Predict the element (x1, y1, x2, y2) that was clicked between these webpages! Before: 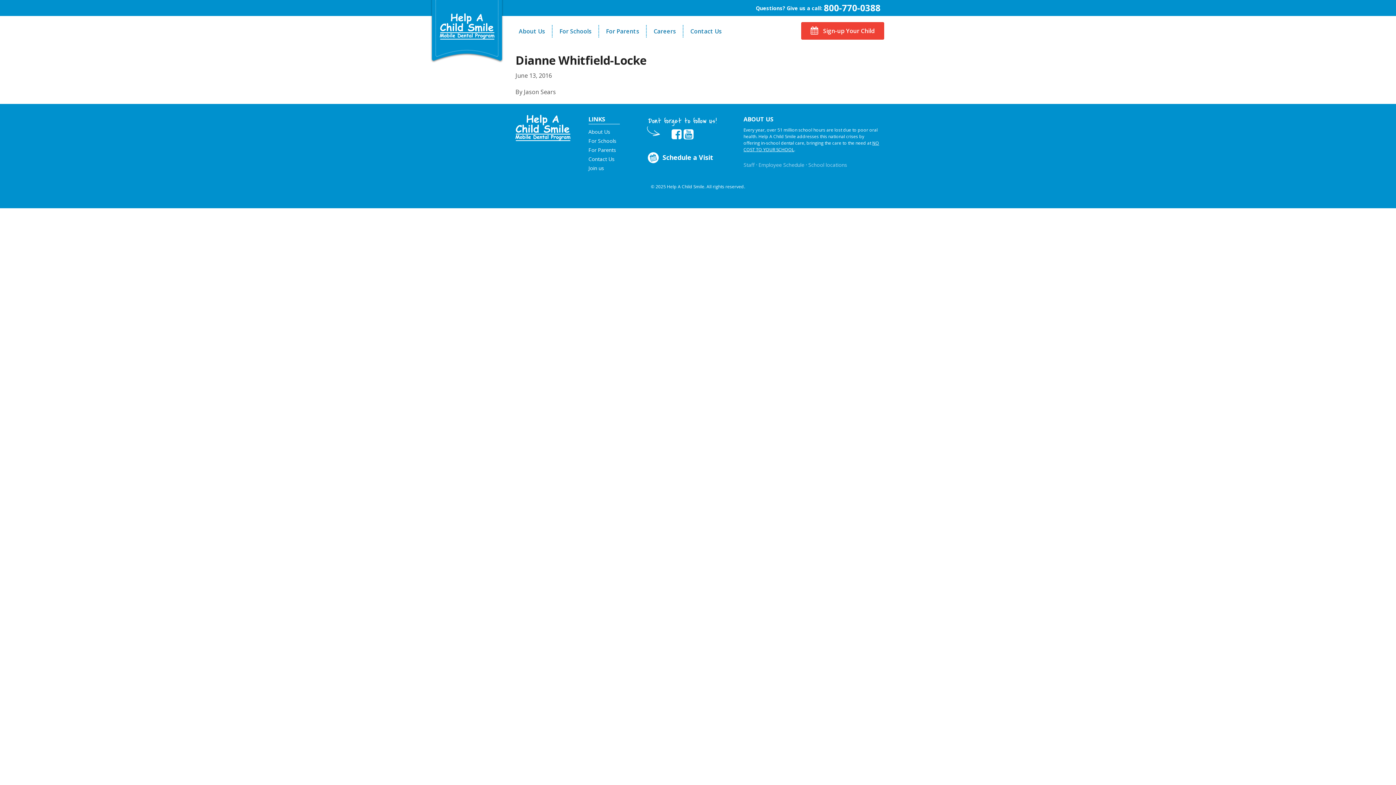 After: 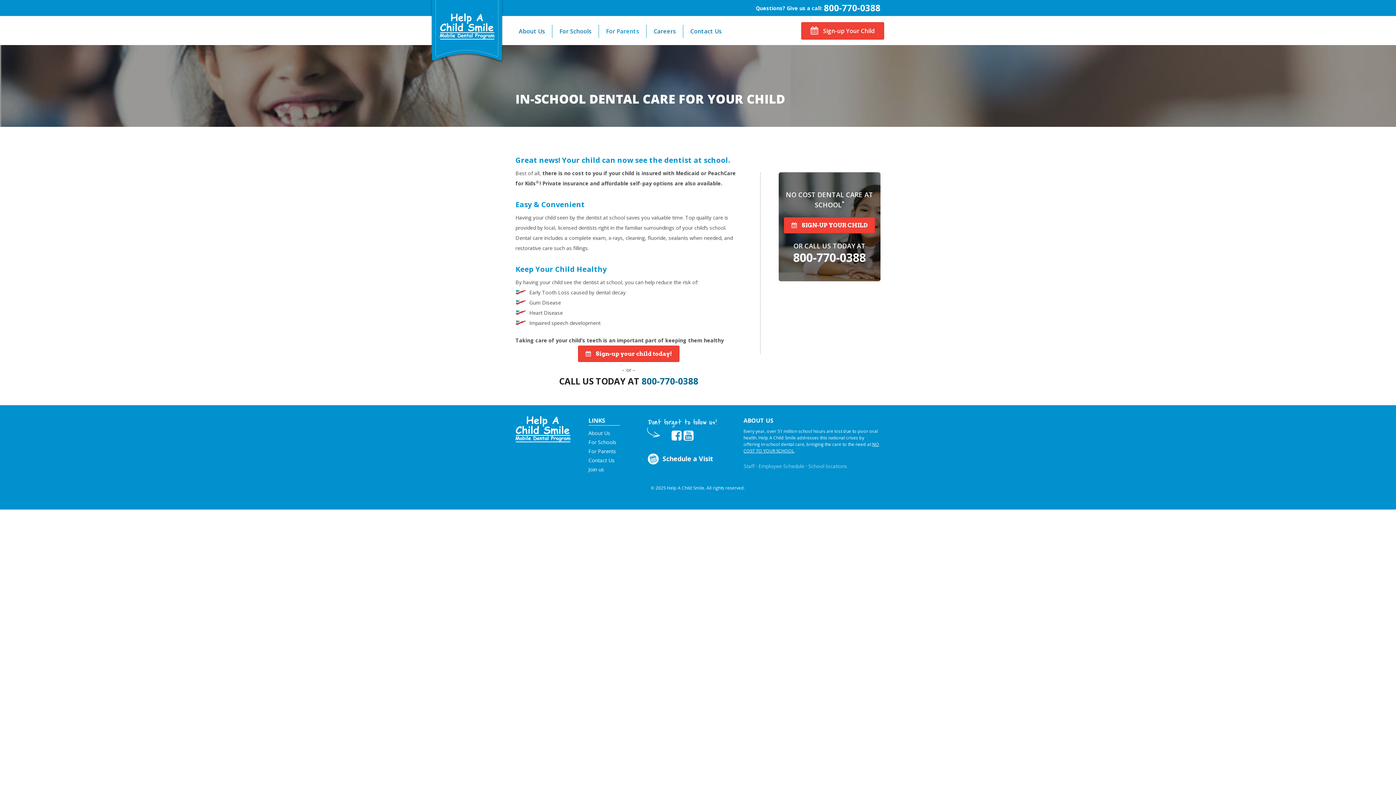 Action: bbox: (588, 146, 616, 153) label: For Parents